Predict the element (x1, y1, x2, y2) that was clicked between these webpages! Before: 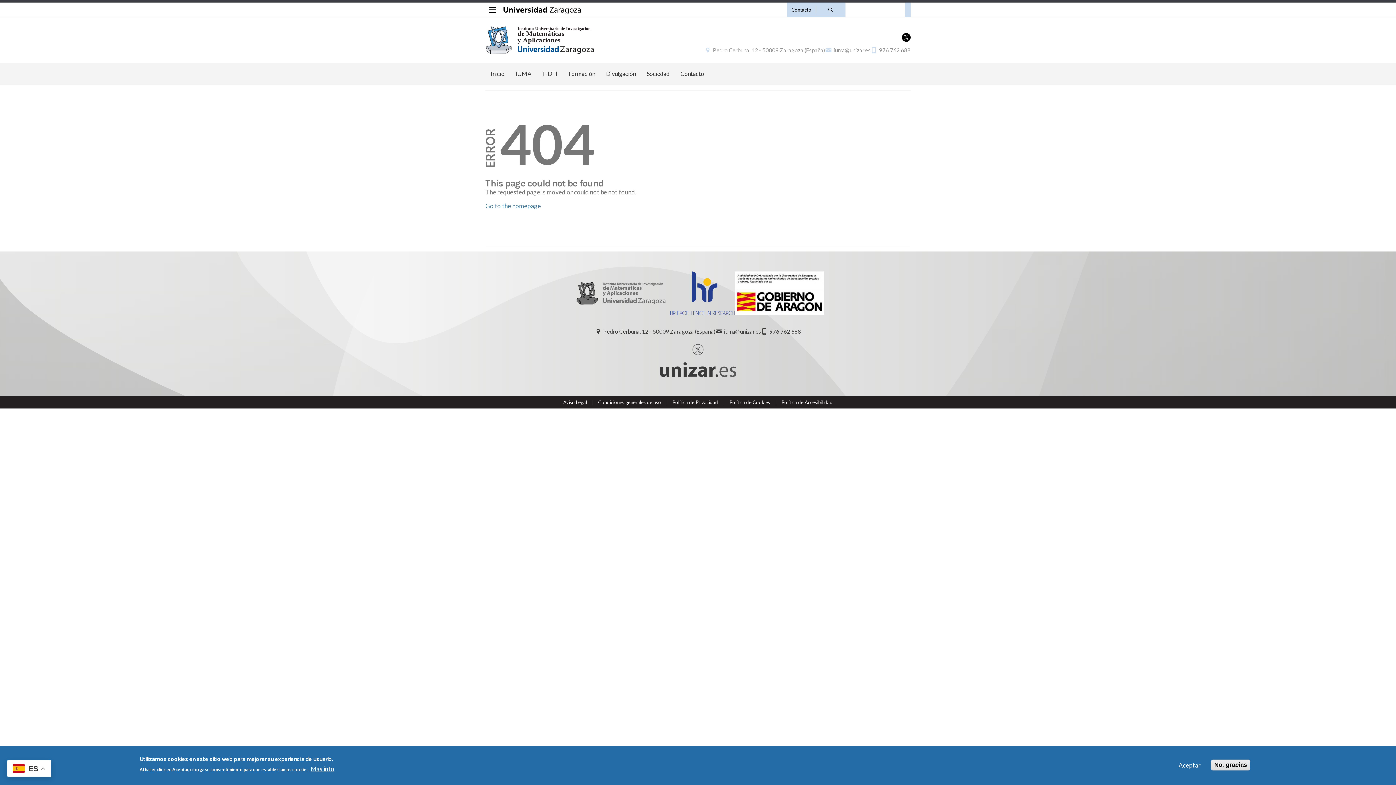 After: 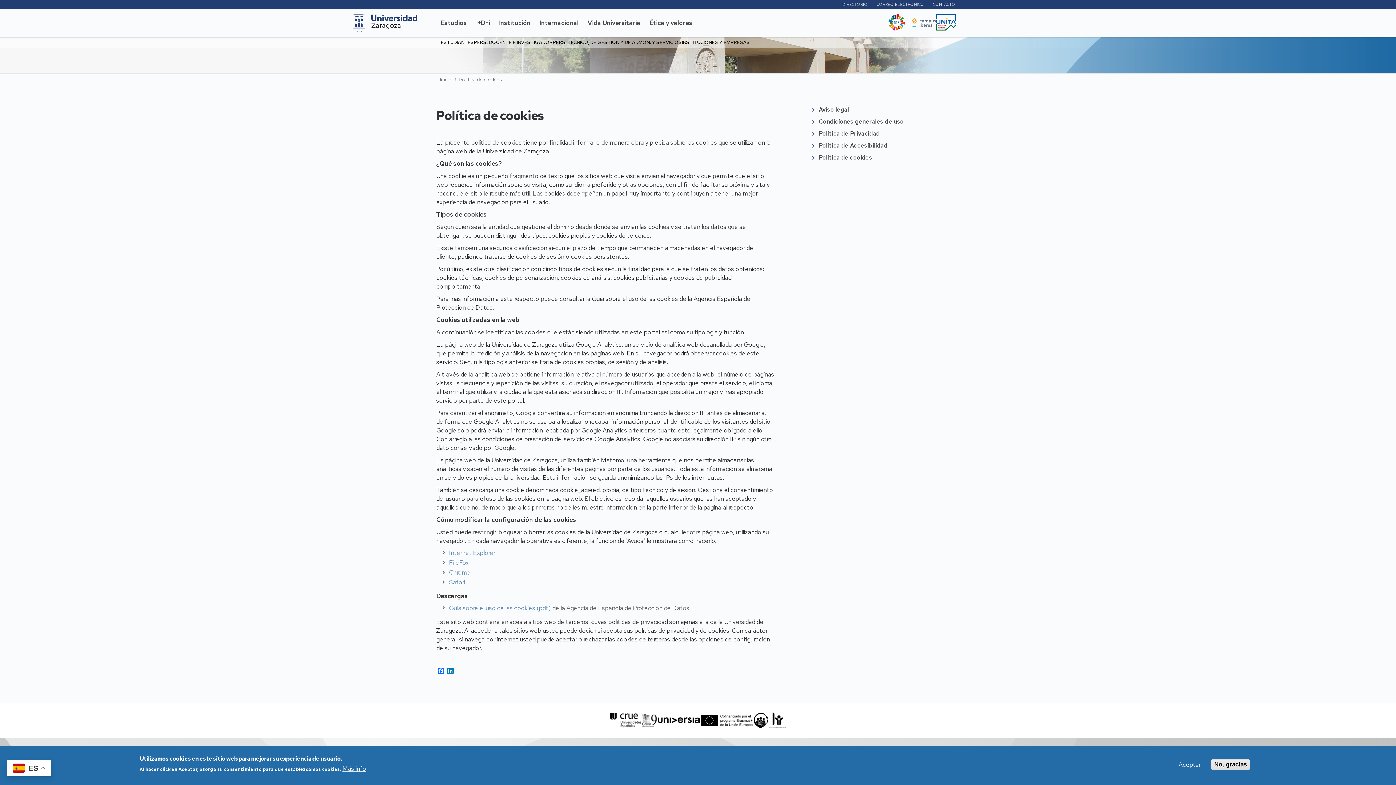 Action: bbox: (729, 399, 770, 405) label: Política de Cookies